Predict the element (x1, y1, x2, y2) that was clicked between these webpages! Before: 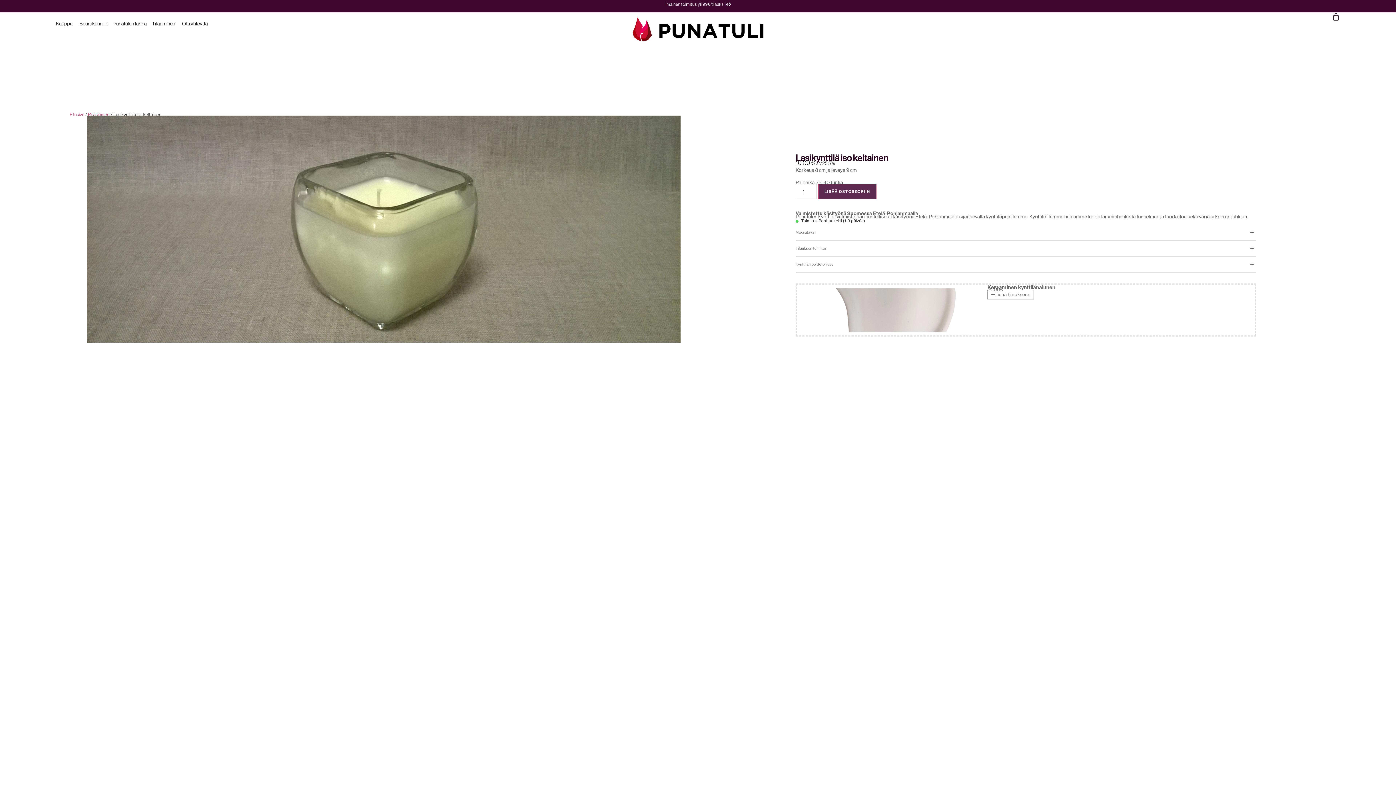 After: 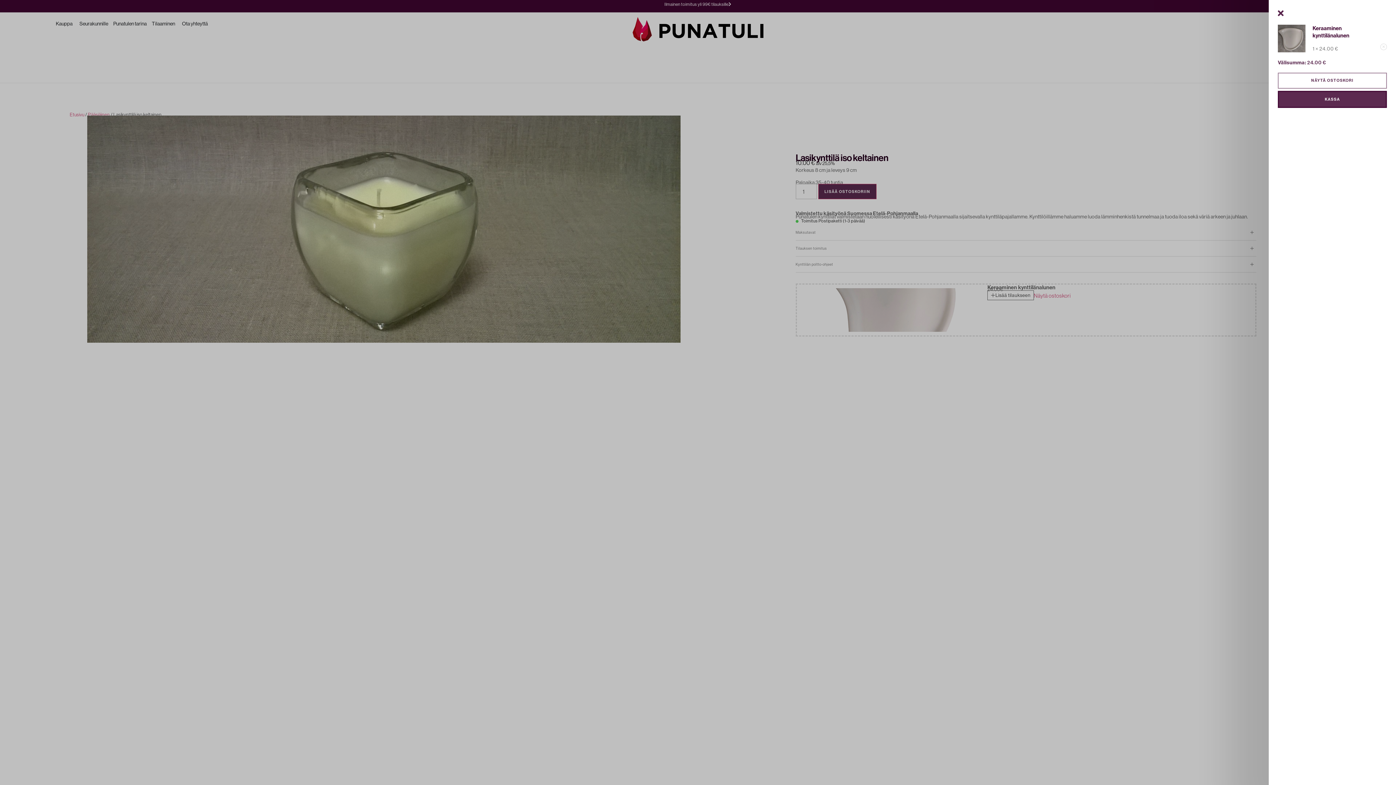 Action: label: Lisää tilaukseen bbox: (987, 289, 1034, 299)